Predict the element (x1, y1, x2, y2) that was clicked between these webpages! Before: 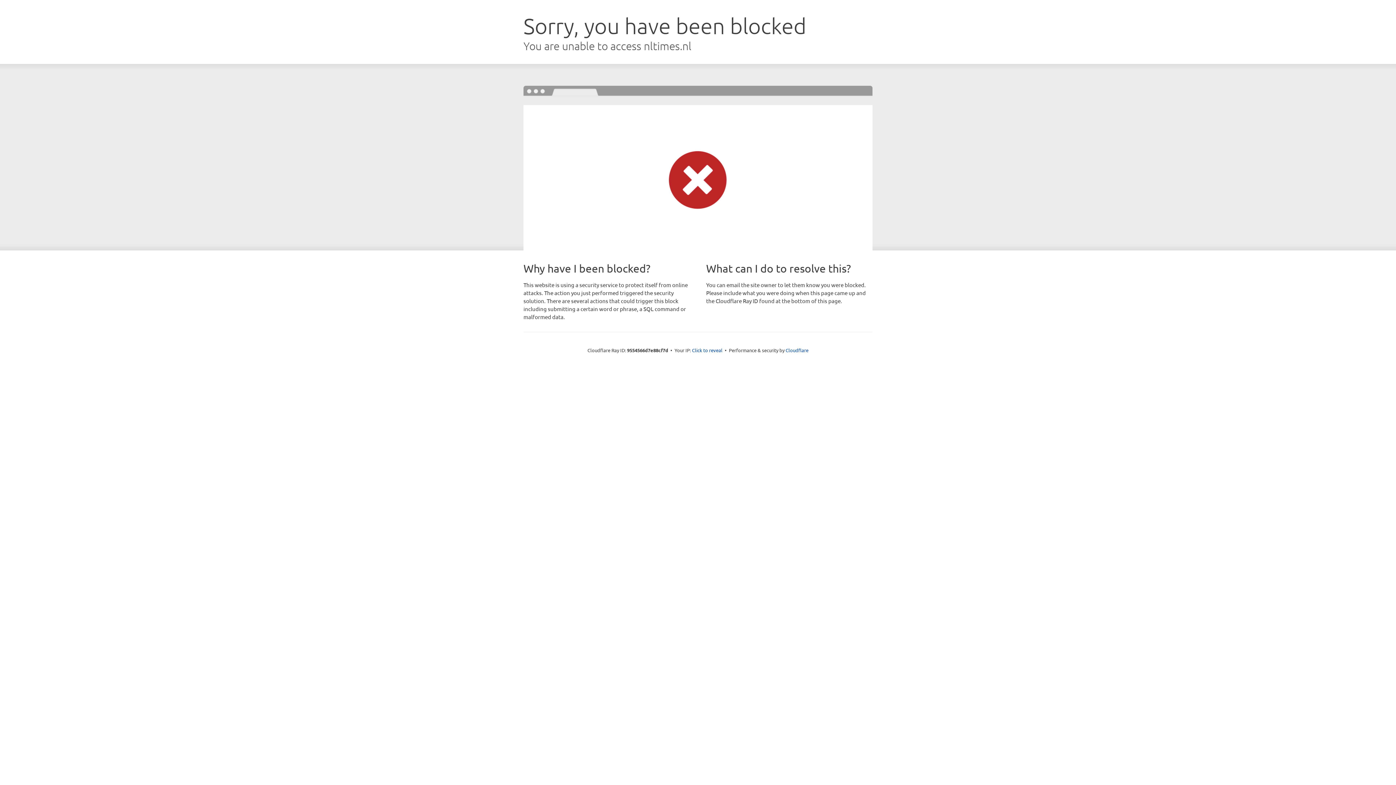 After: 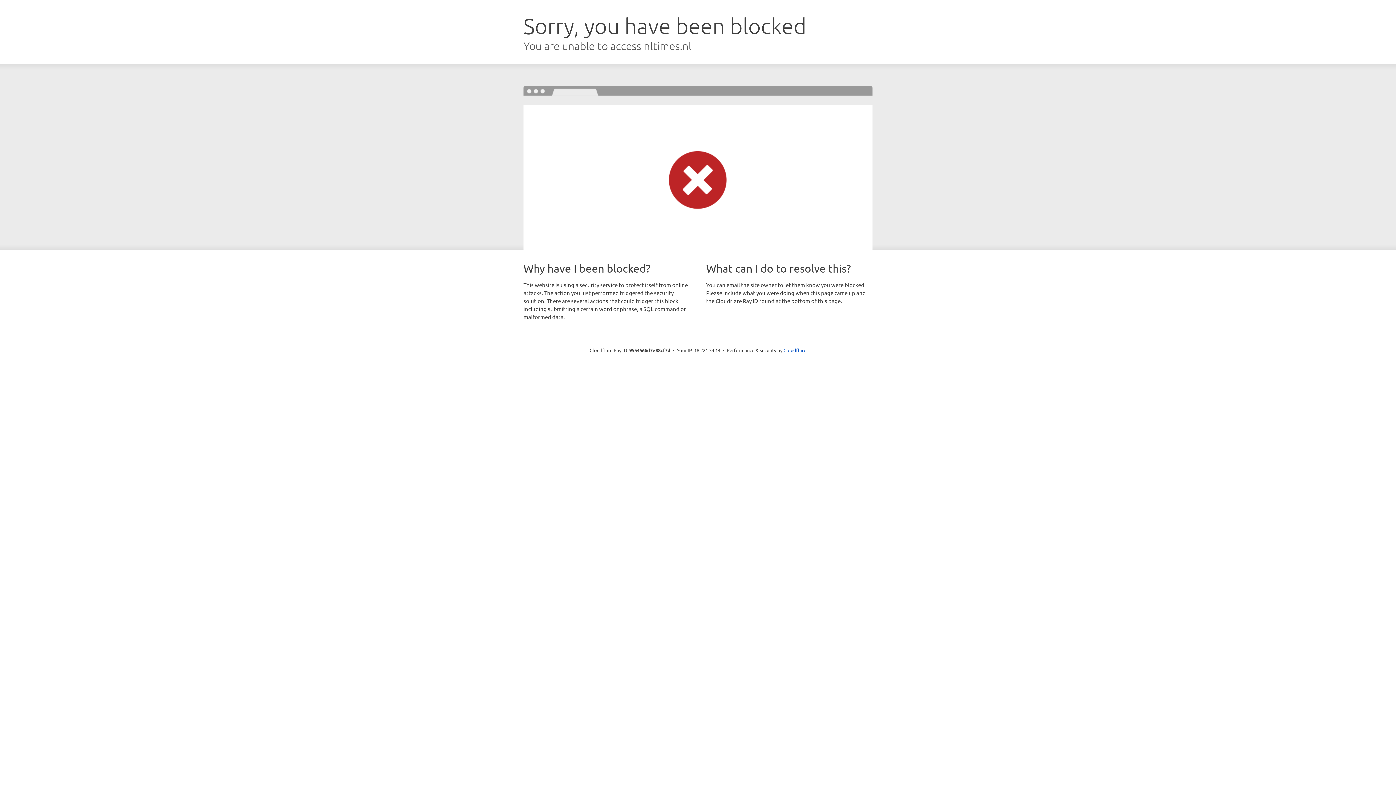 Action: label: Click to reveal bbox: (692, 346, 722, 353)